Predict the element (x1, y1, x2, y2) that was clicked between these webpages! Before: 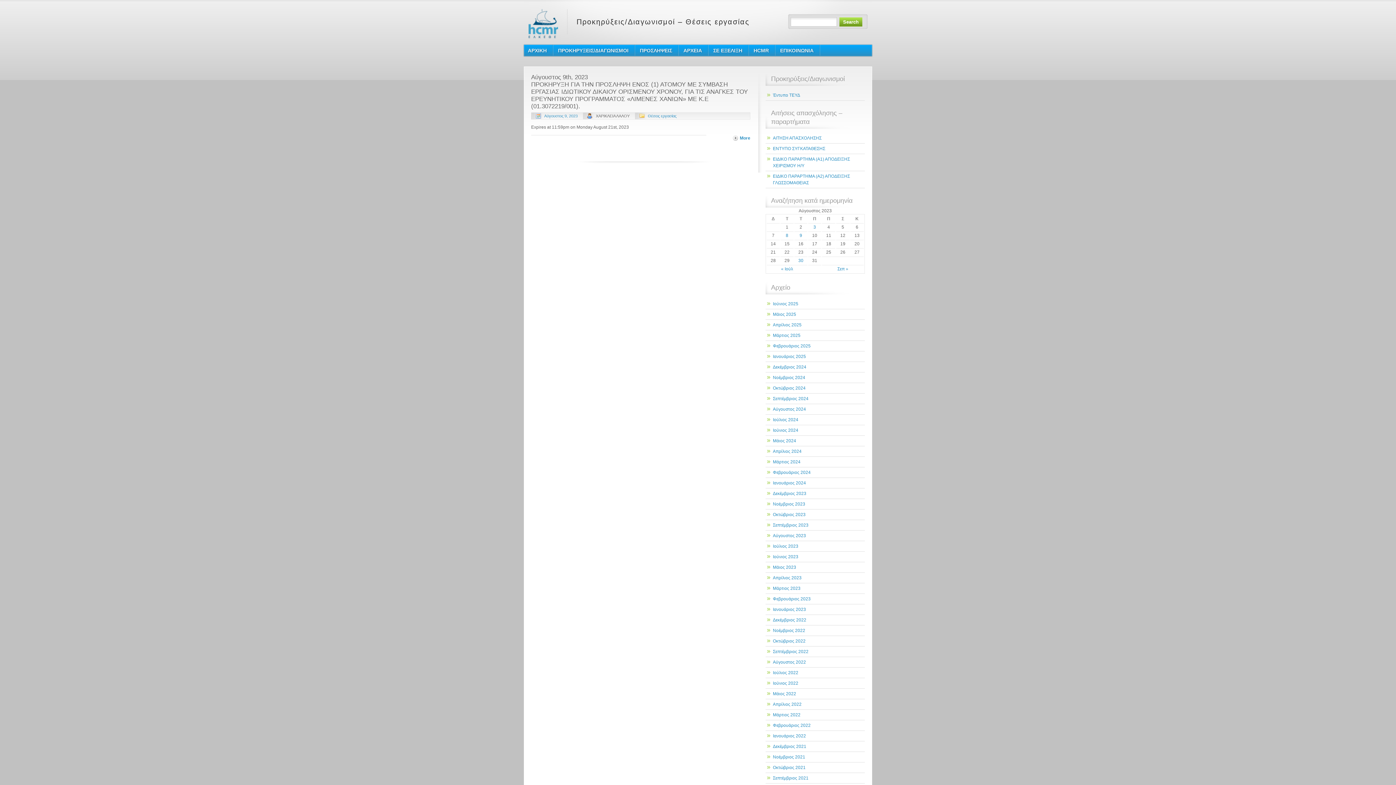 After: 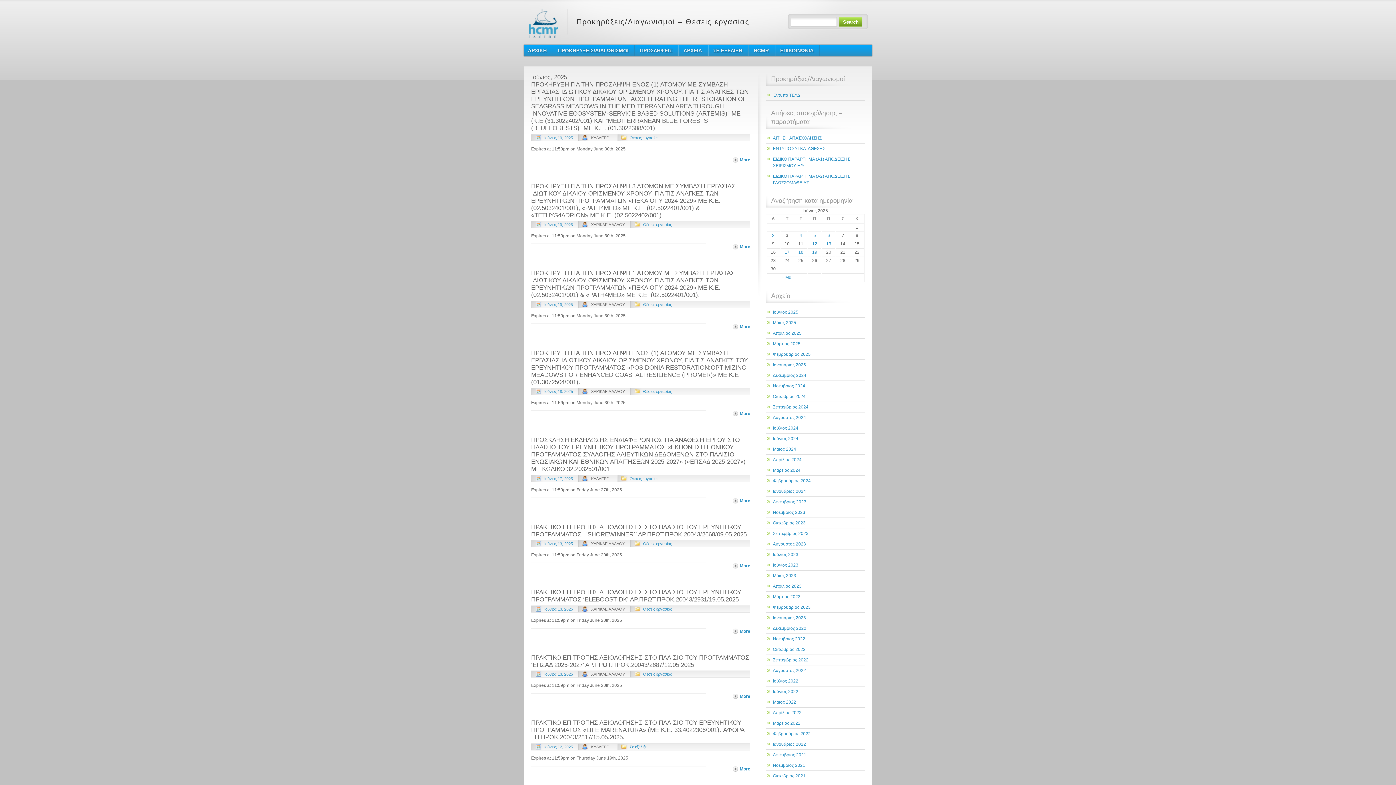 Action: label: Ιούνιος 2025 bbox: (765, 298, 865, 309)